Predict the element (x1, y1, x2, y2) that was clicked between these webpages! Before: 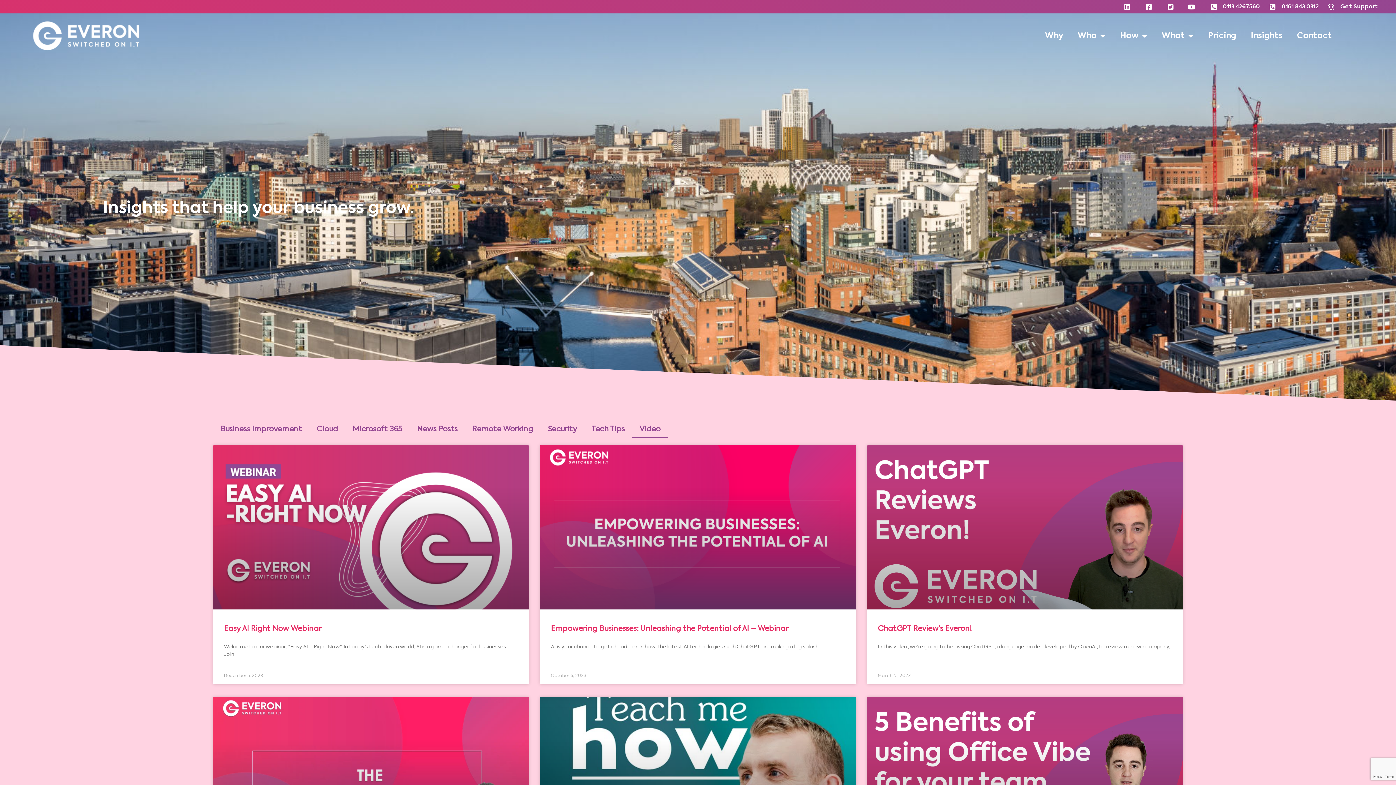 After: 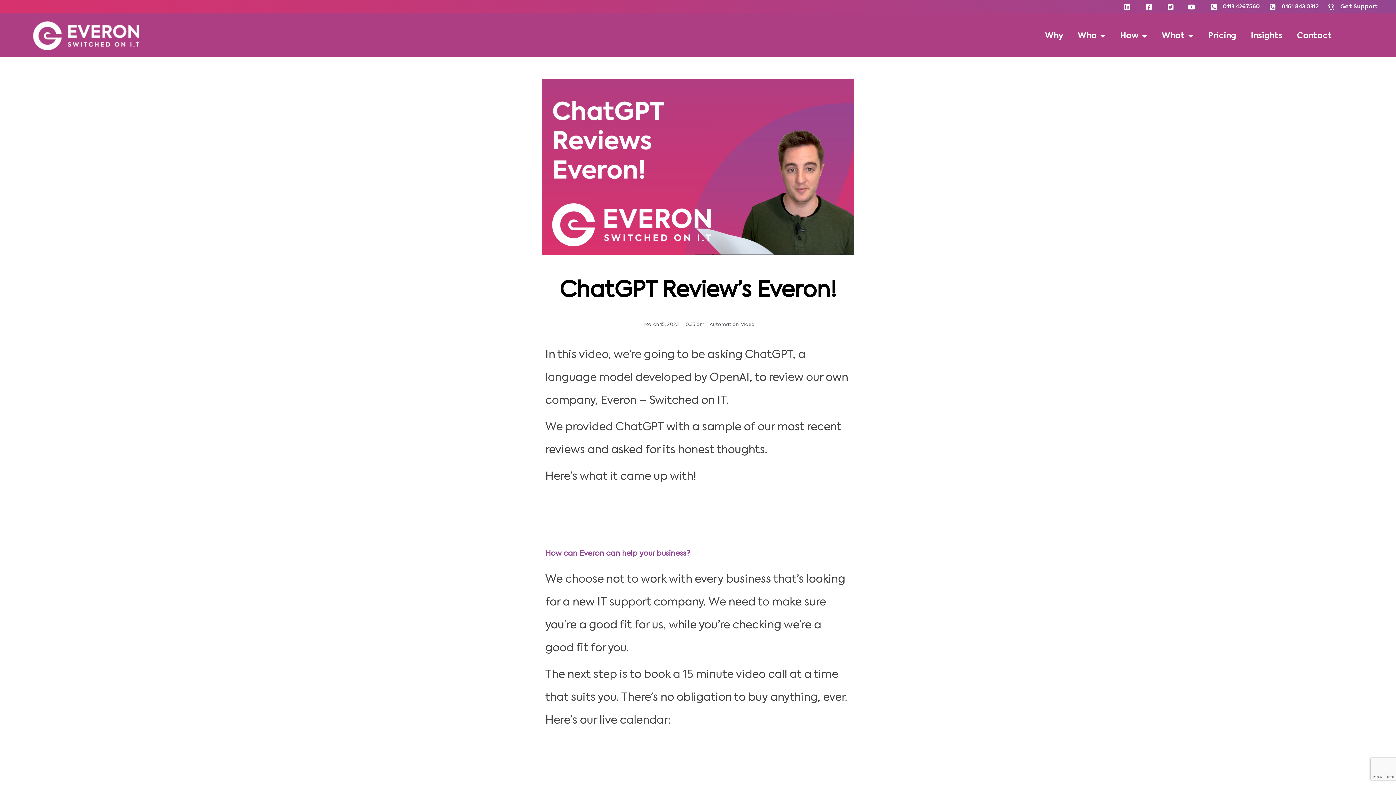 Action: bbox: (867, 445, 1183, 609)